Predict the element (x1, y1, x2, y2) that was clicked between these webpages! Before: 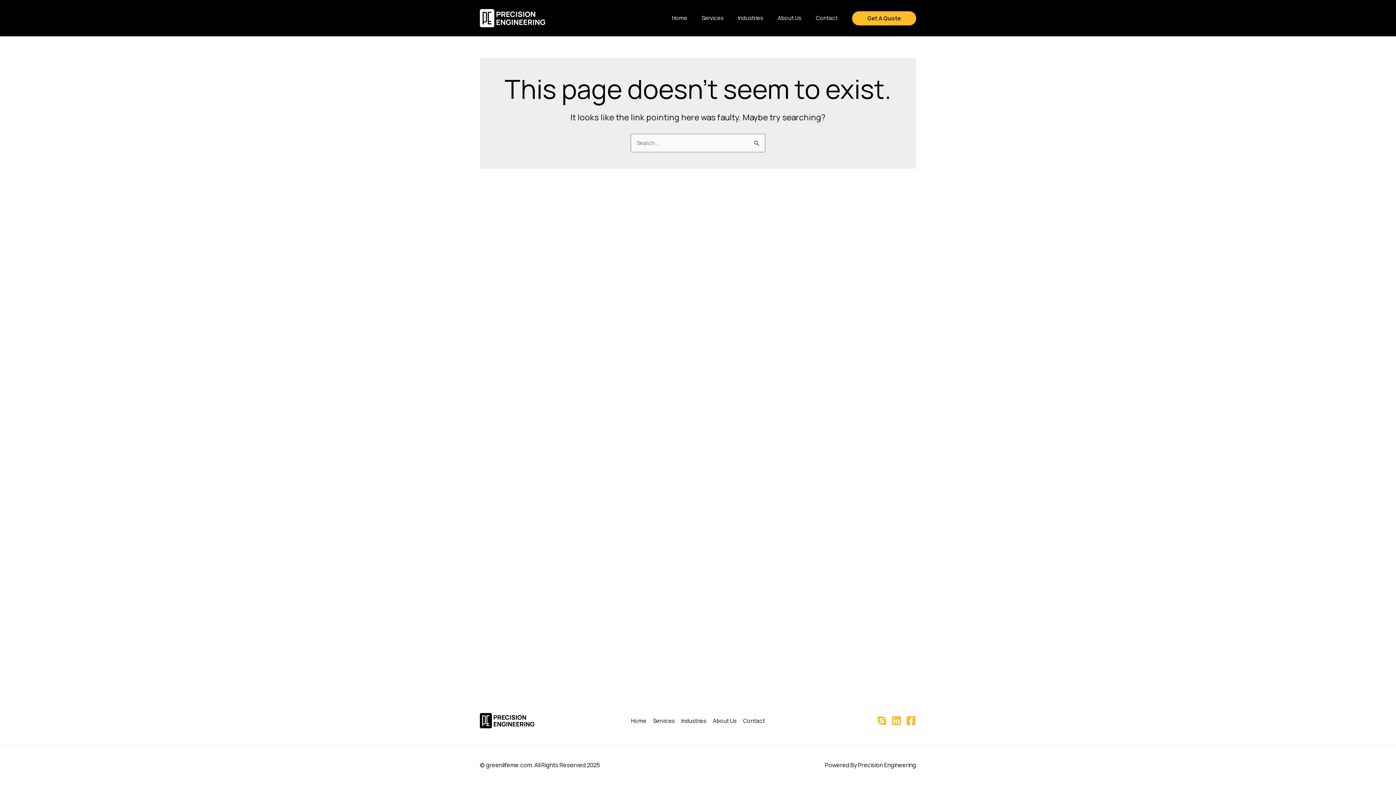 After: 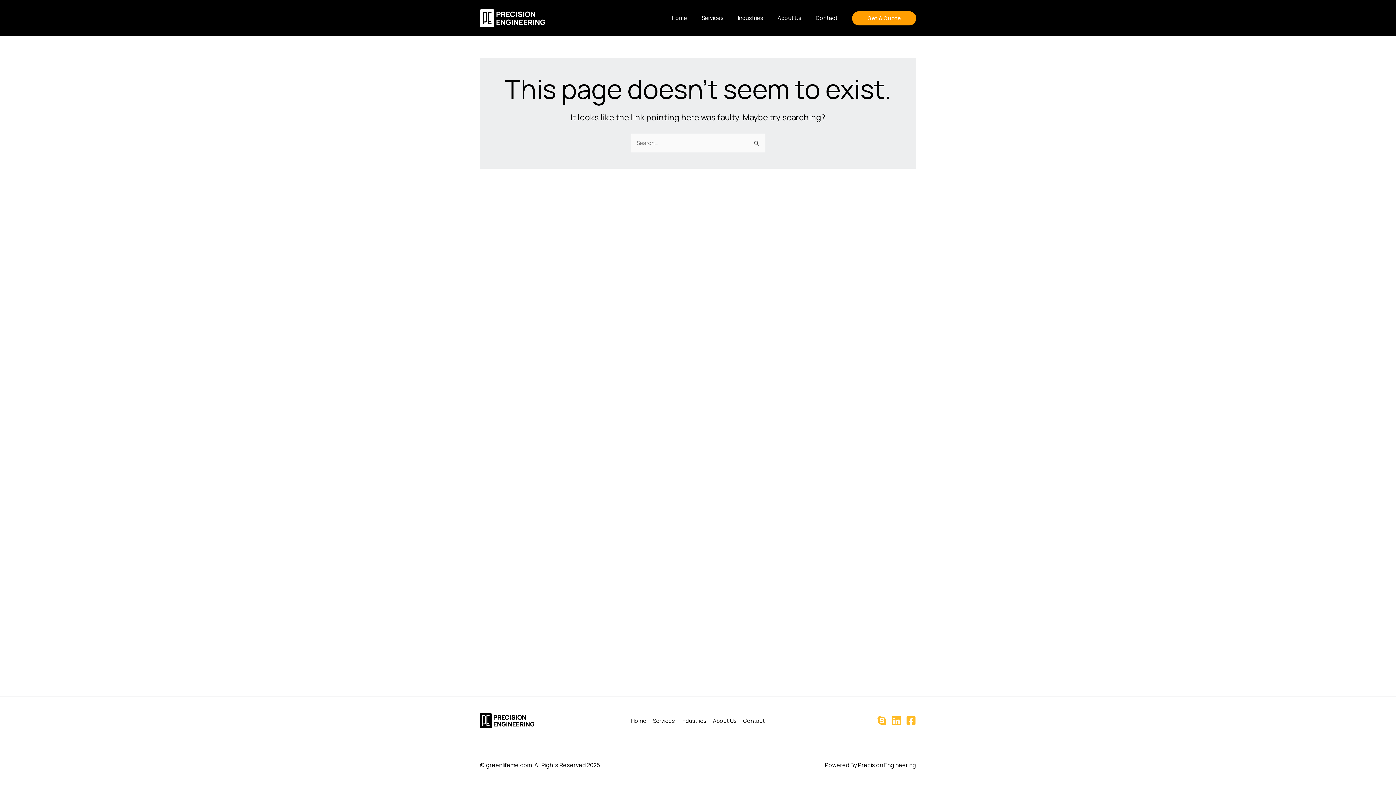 Action: label: Get A Quote bbox: (852, 11, 916, 25)